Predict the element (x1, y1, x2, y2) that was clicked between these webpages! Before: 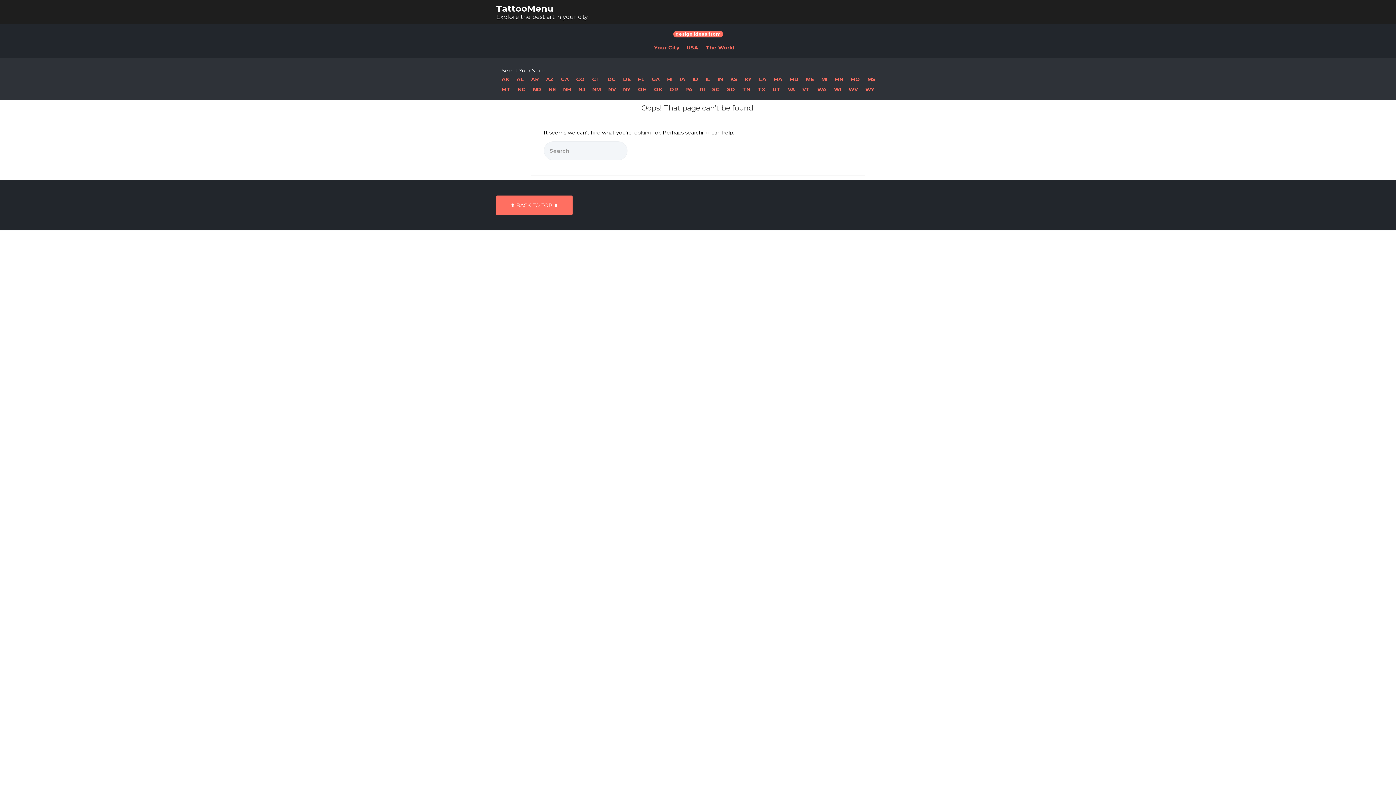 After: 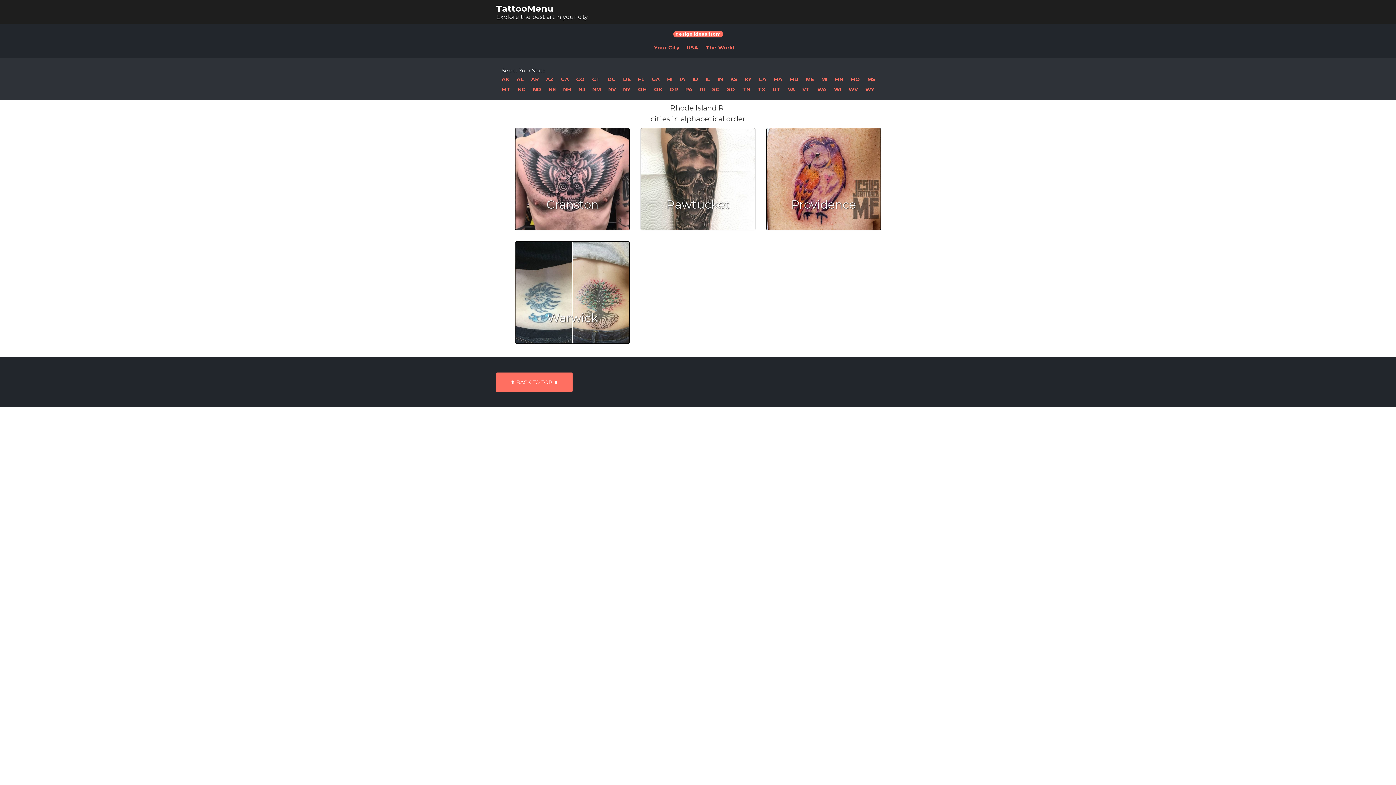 Action: bbox: (700, 84, 705, 94) label: RI